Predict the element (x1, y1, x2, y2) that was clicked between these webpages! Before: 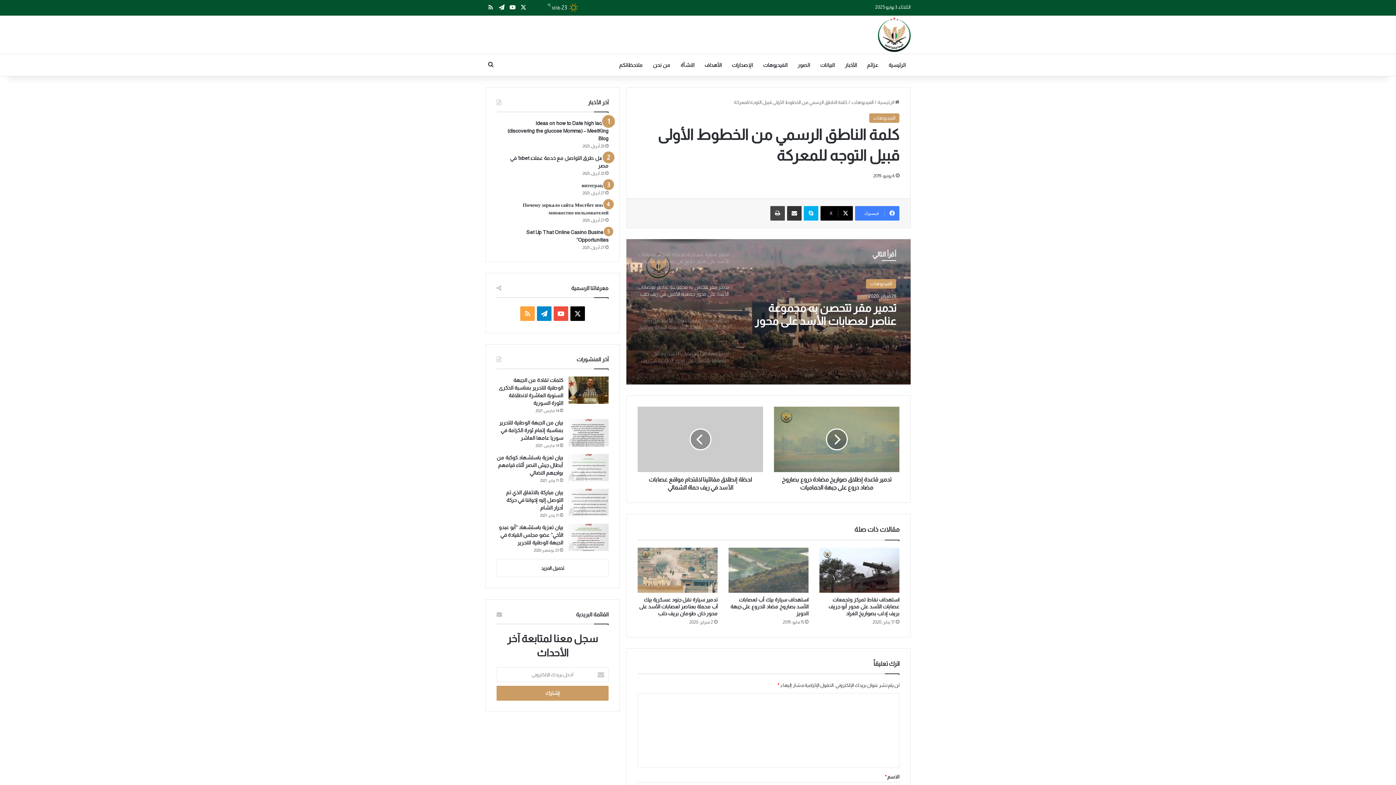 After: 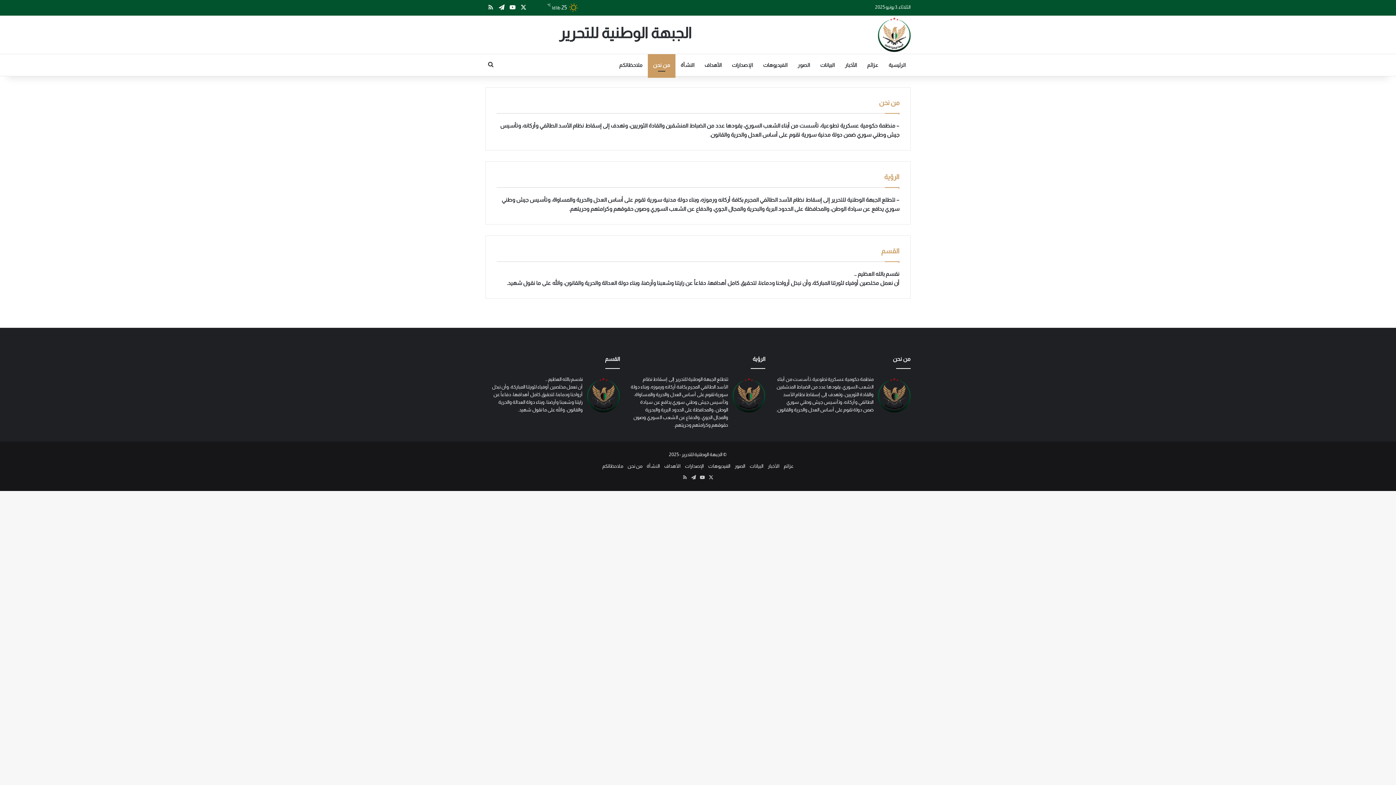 Action: bbox: (648, 54, 675, 76) label: من نحن